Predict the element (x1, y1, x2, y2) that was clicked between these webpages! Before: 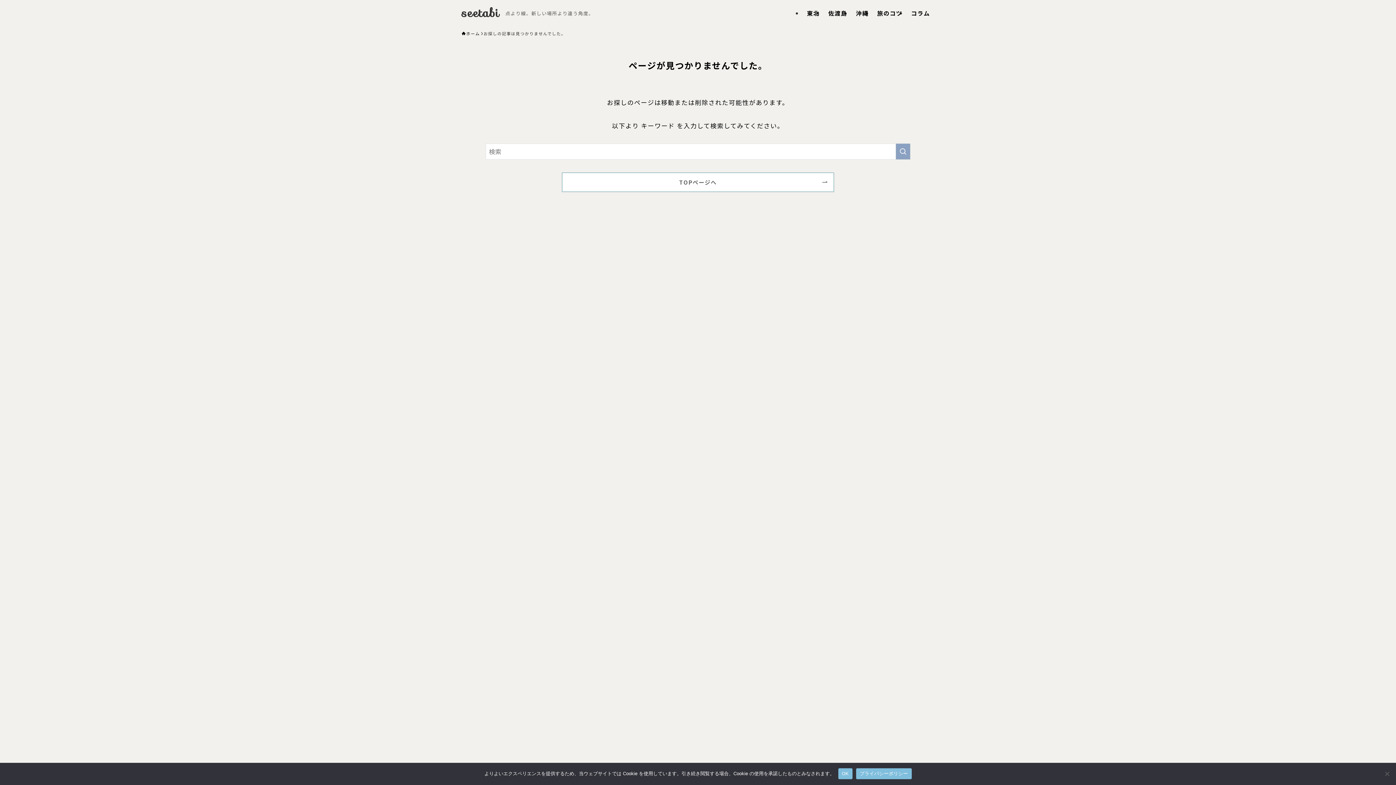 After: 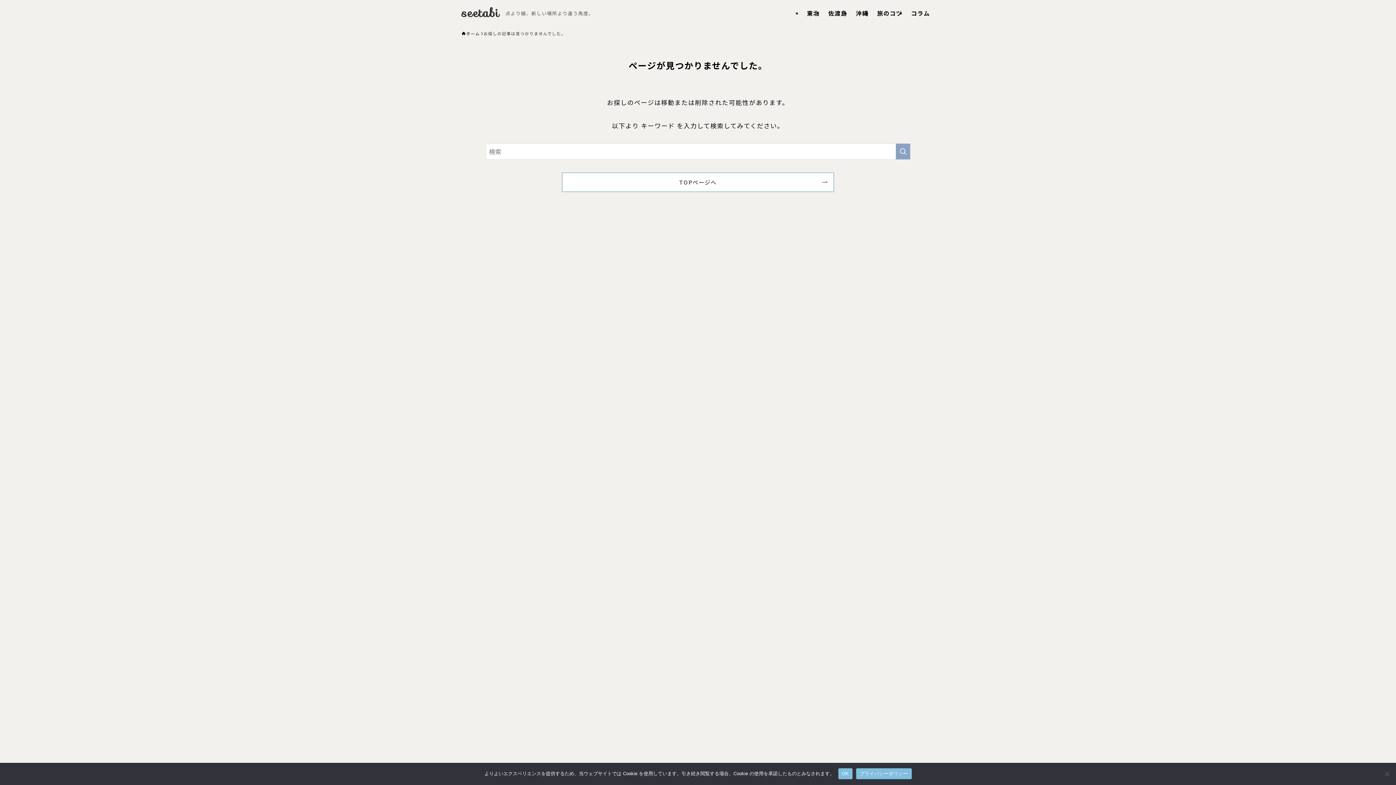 Action: label: プライバシーポリシー bbox: (856, 768, 911, 779)